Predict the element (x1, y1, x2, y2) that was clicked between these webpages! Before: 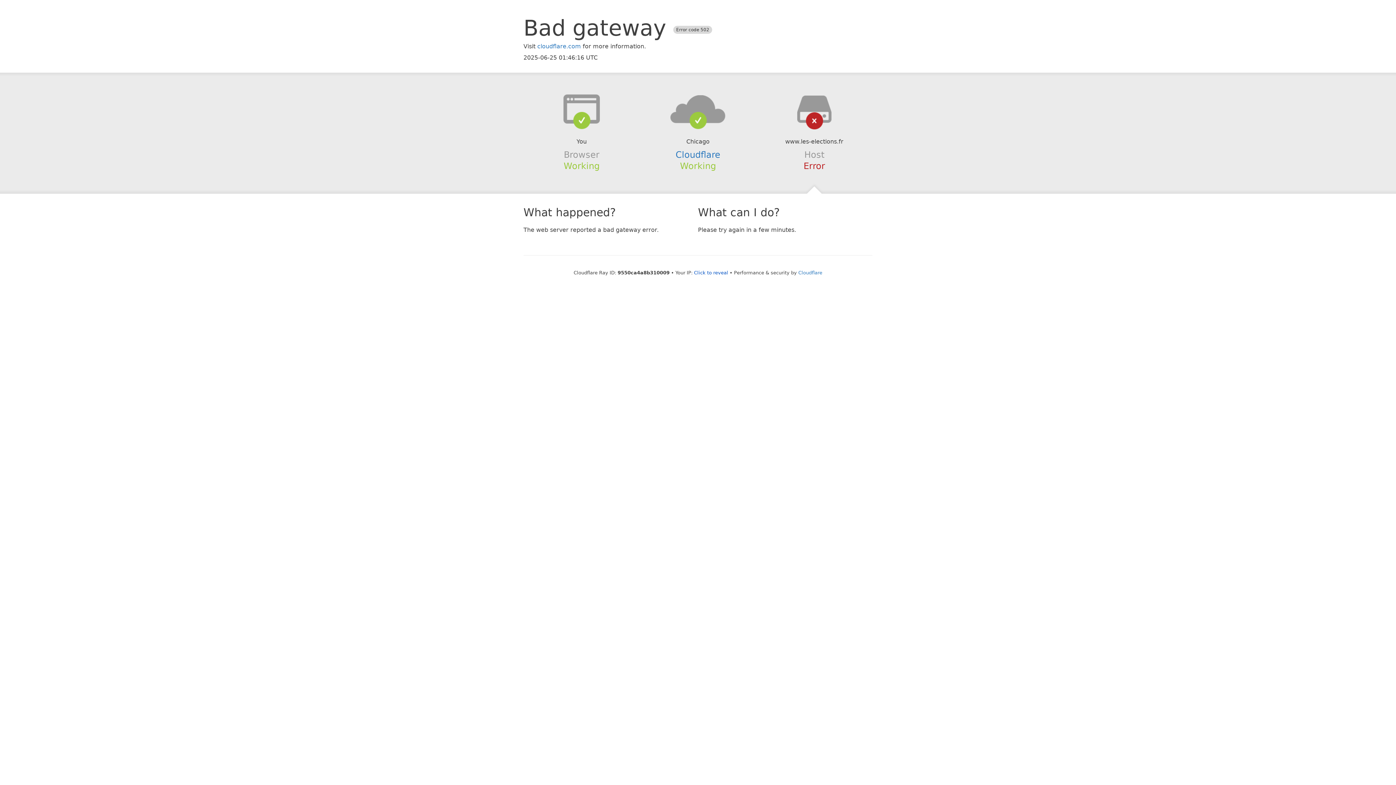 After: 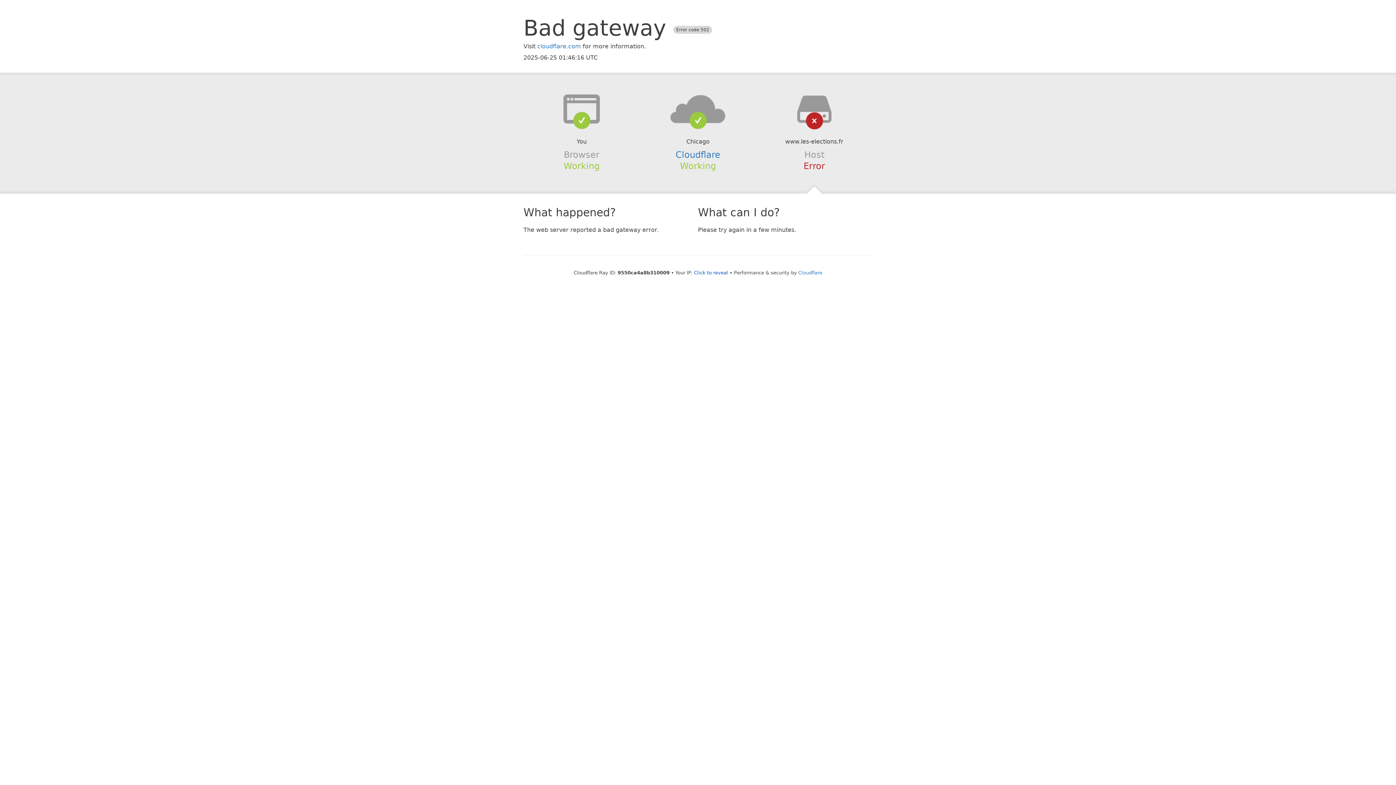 Action: bbox: (639, 94, 756, 123)